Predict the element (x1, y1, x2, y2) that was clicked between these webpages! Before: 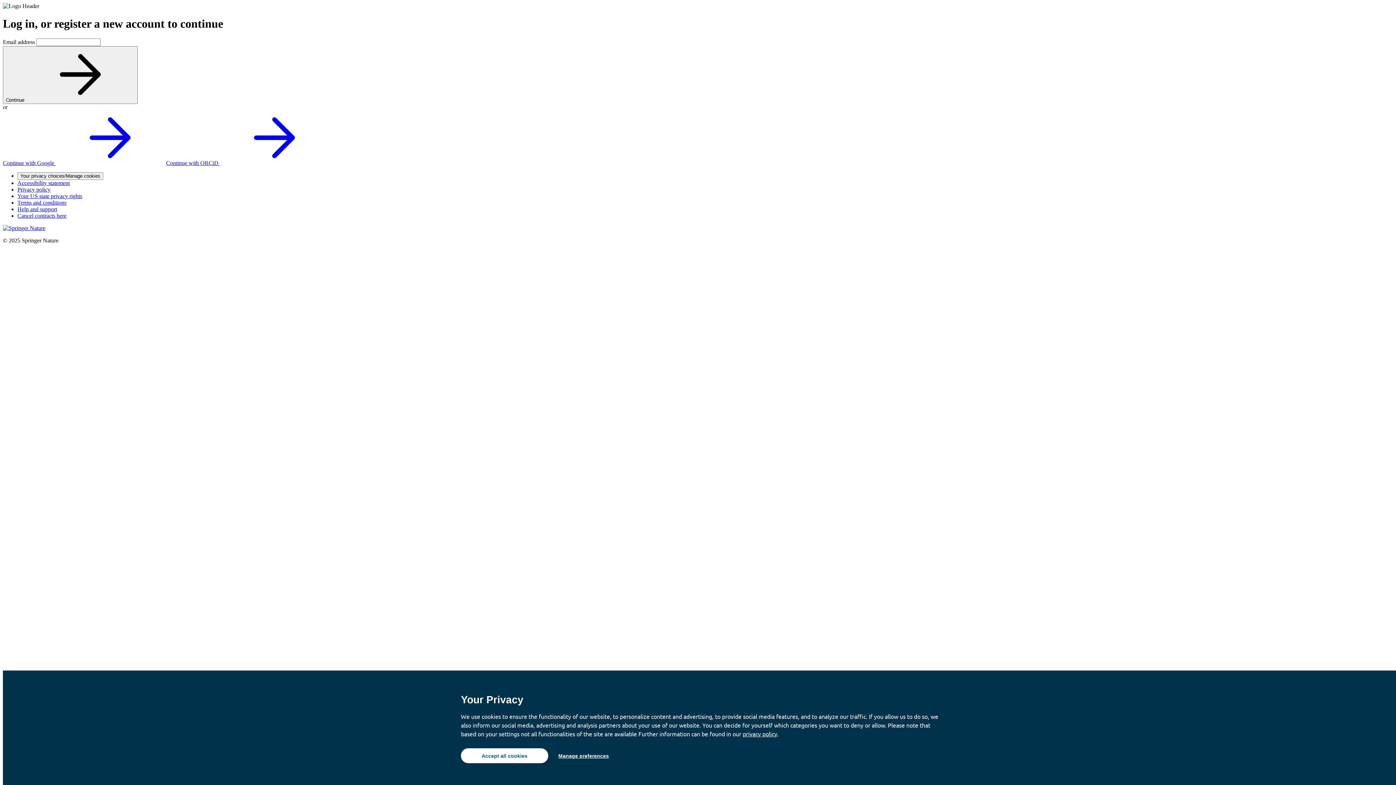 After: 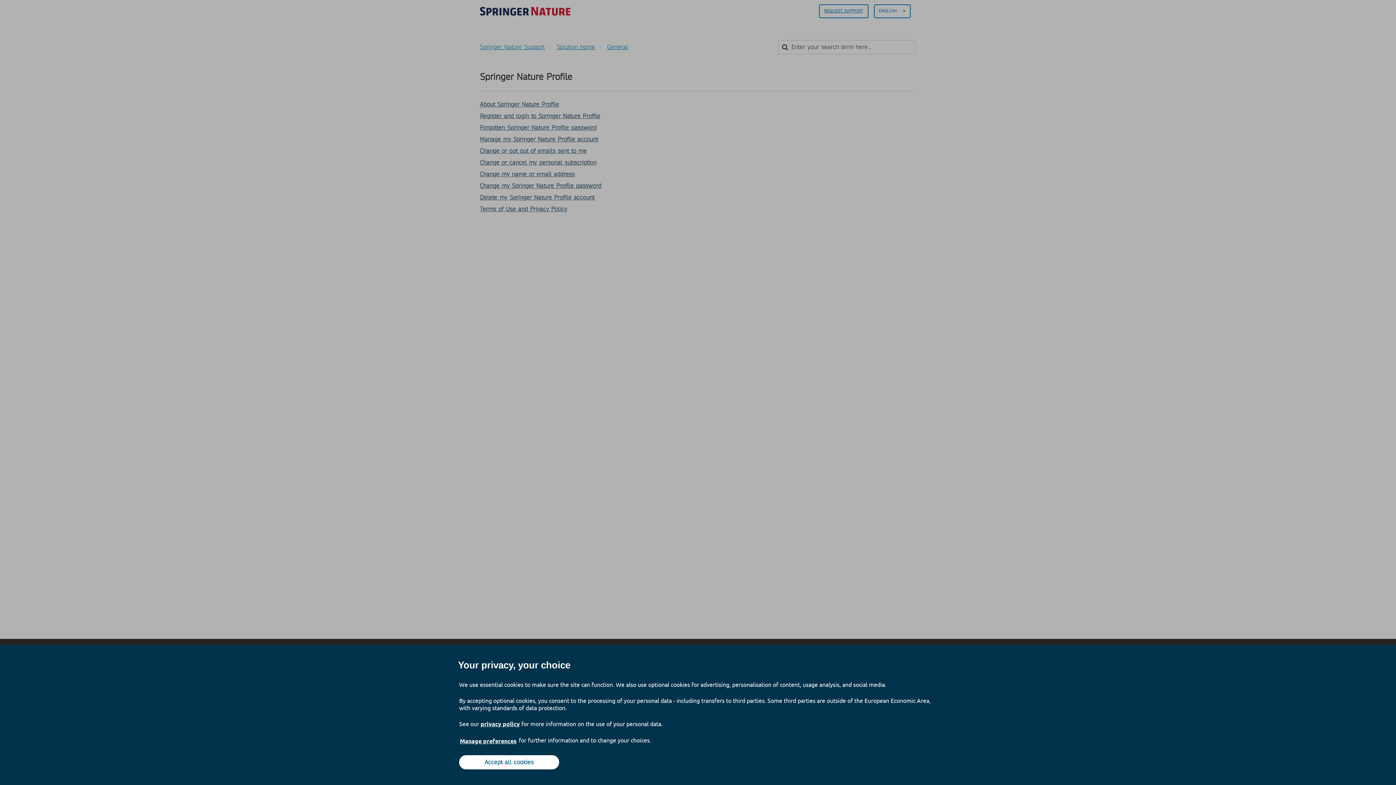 Action: label: Help and support bbox: (17, 206, 57, 212)